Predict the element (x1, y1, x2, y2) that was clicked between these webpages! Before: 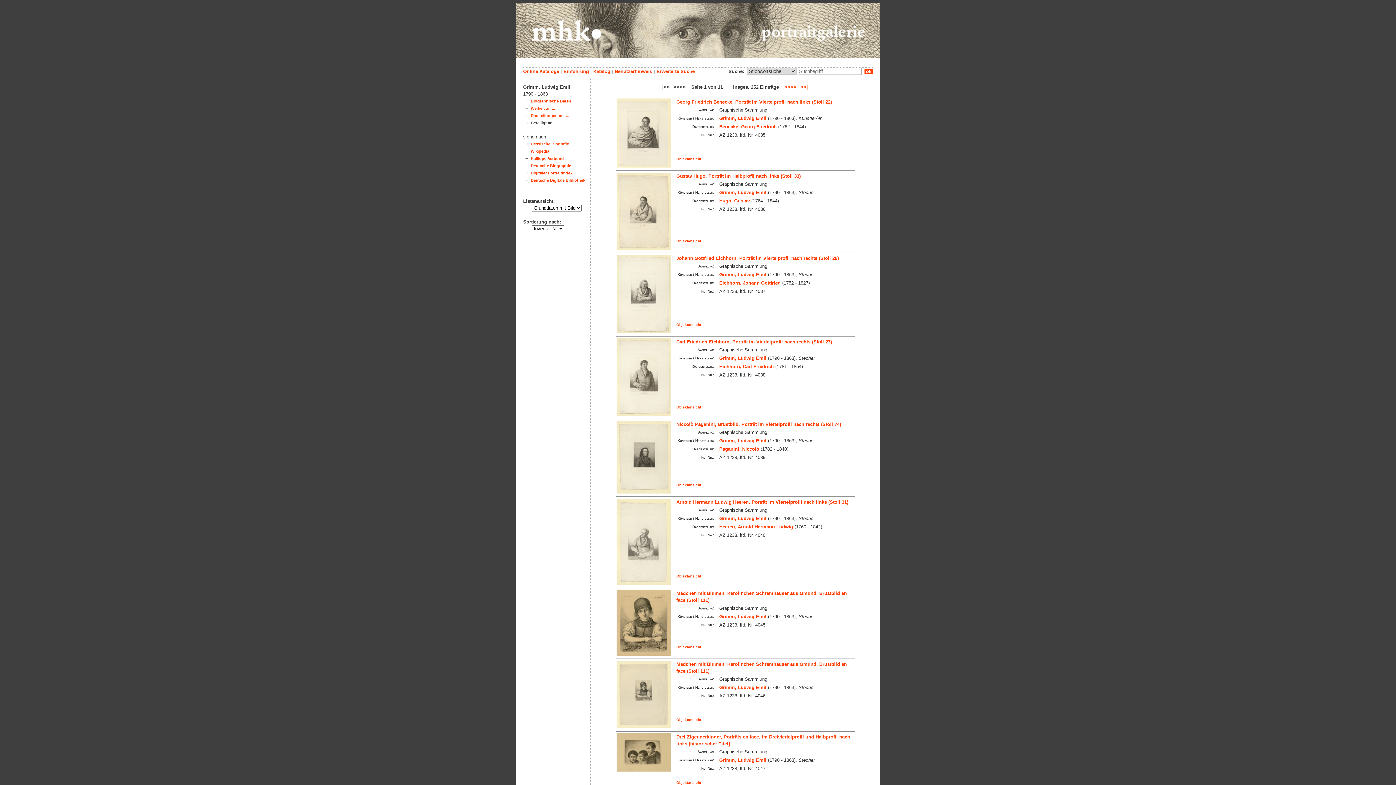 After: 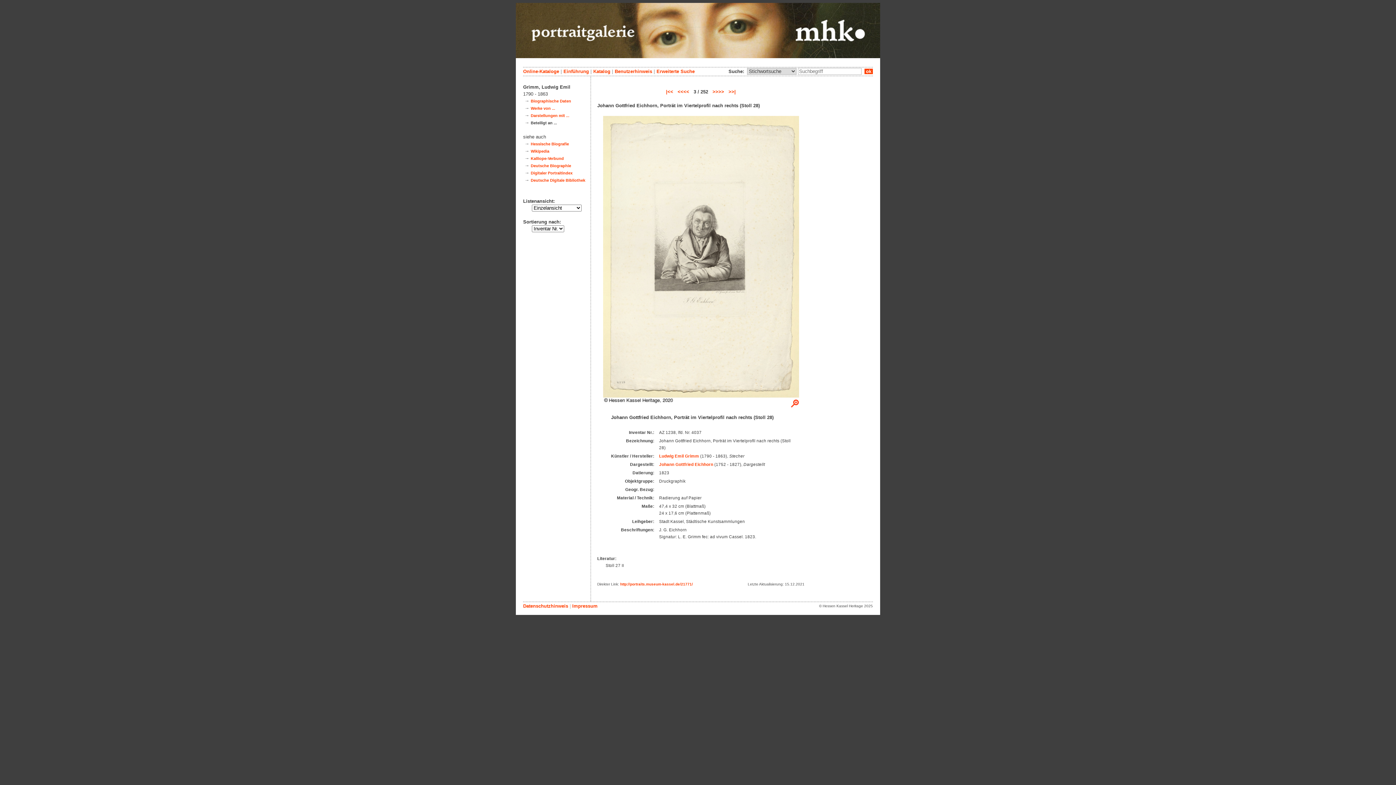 Action: label: Johann Gottfried Eichhorn, Porträt im Viertelprofil nach rechts (Stoll 28) bbox: (676, 255, 839, 261)